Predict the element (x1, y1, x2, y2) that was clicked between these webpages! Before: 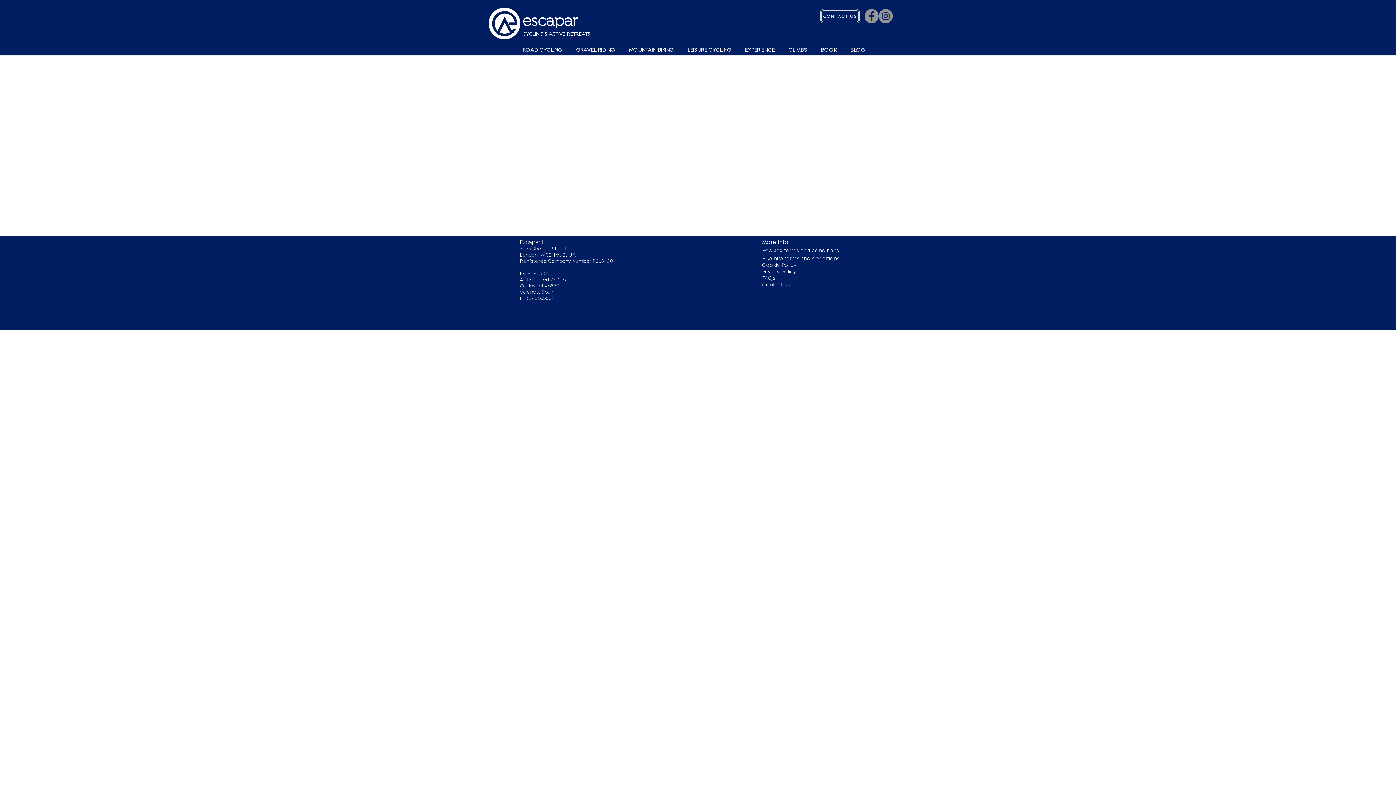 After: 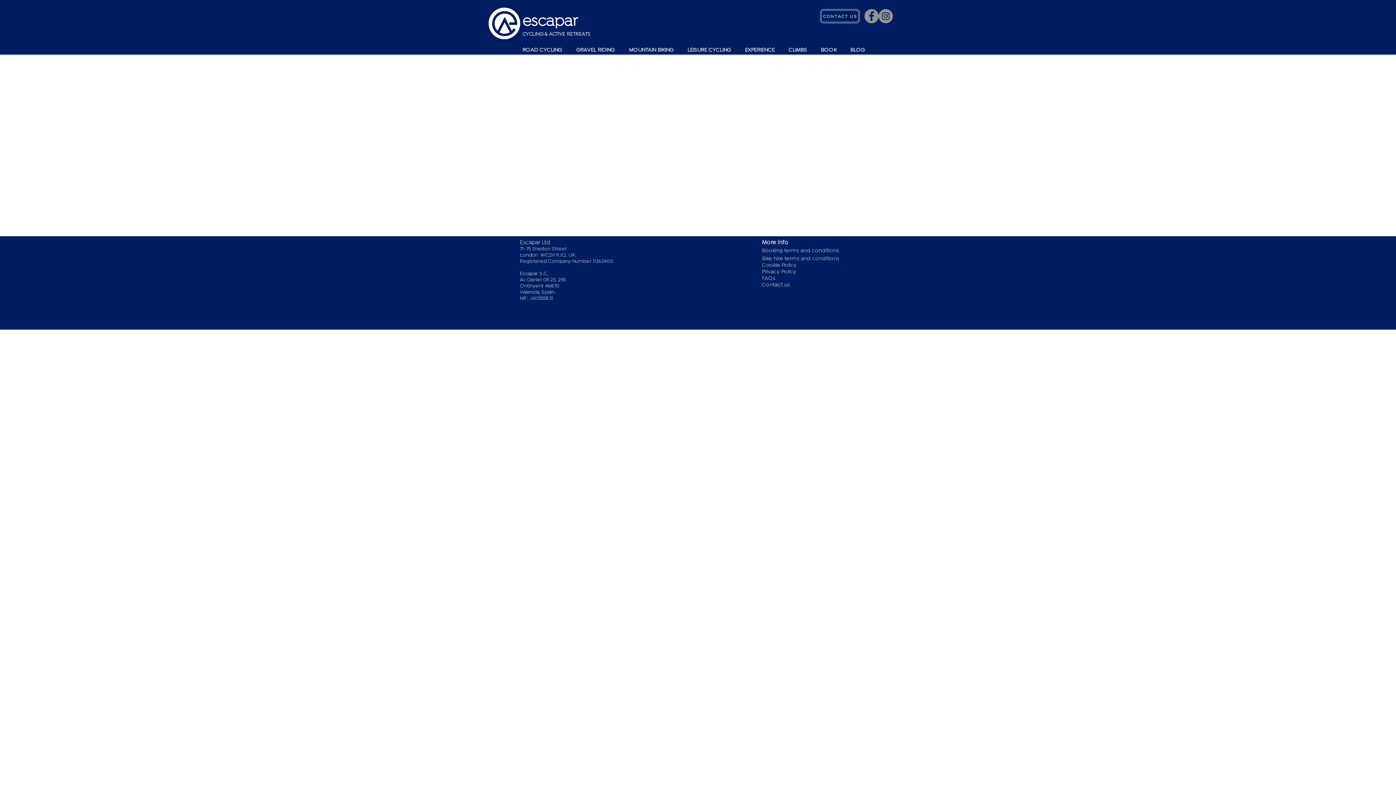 Action: label: FAQs bbox: (762, 275, 775, 281)